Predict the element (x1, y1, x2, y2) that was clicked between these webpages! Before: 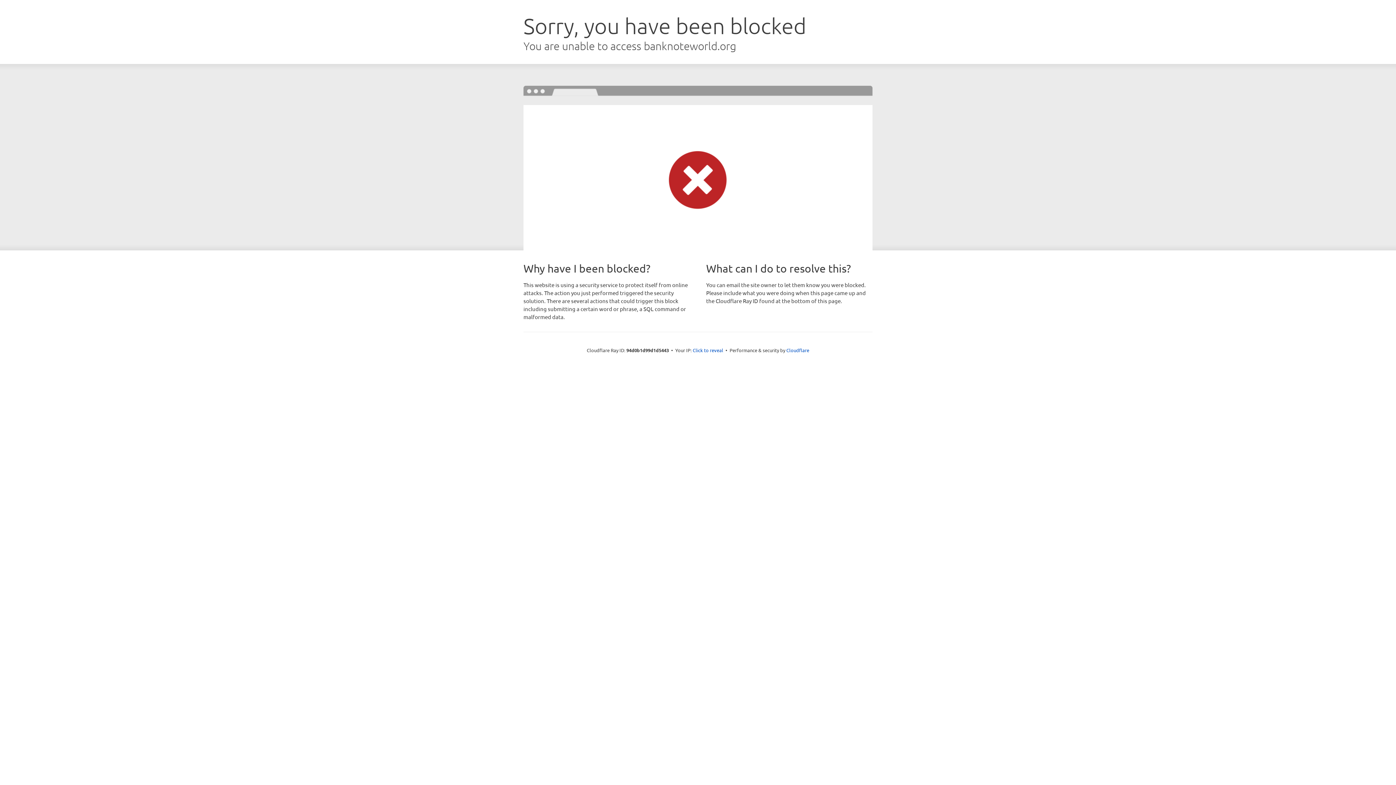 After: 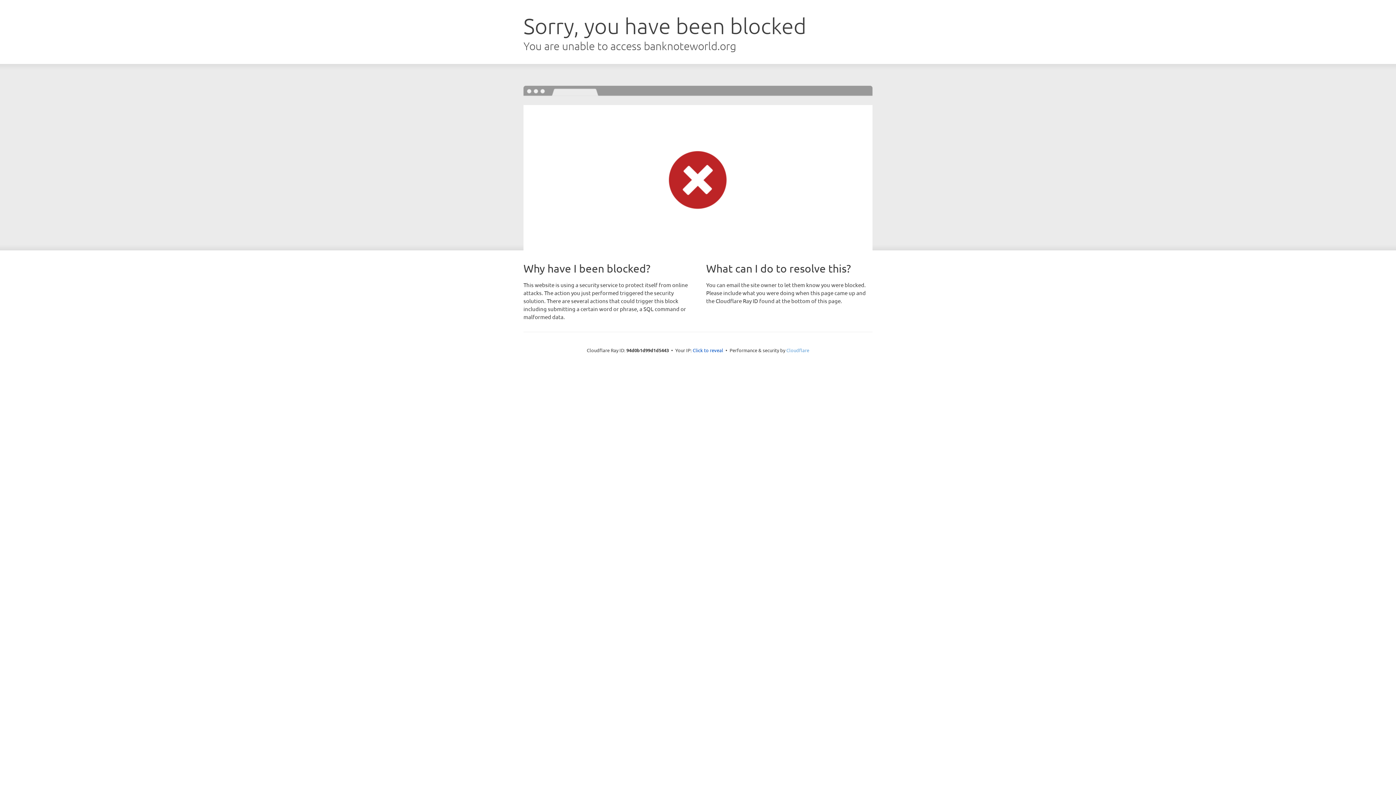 Action: label: Cloudflare bbox: (786, 347, 809, 353)